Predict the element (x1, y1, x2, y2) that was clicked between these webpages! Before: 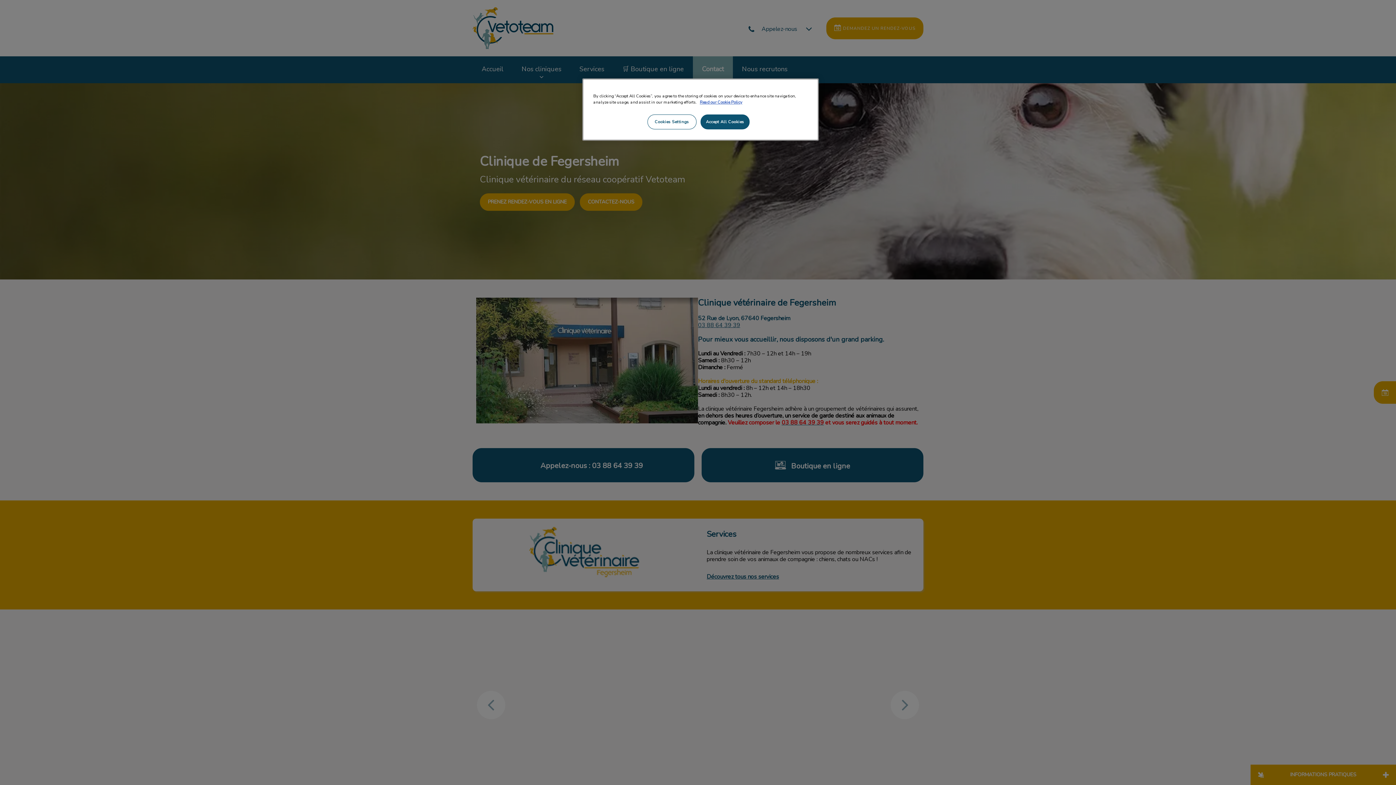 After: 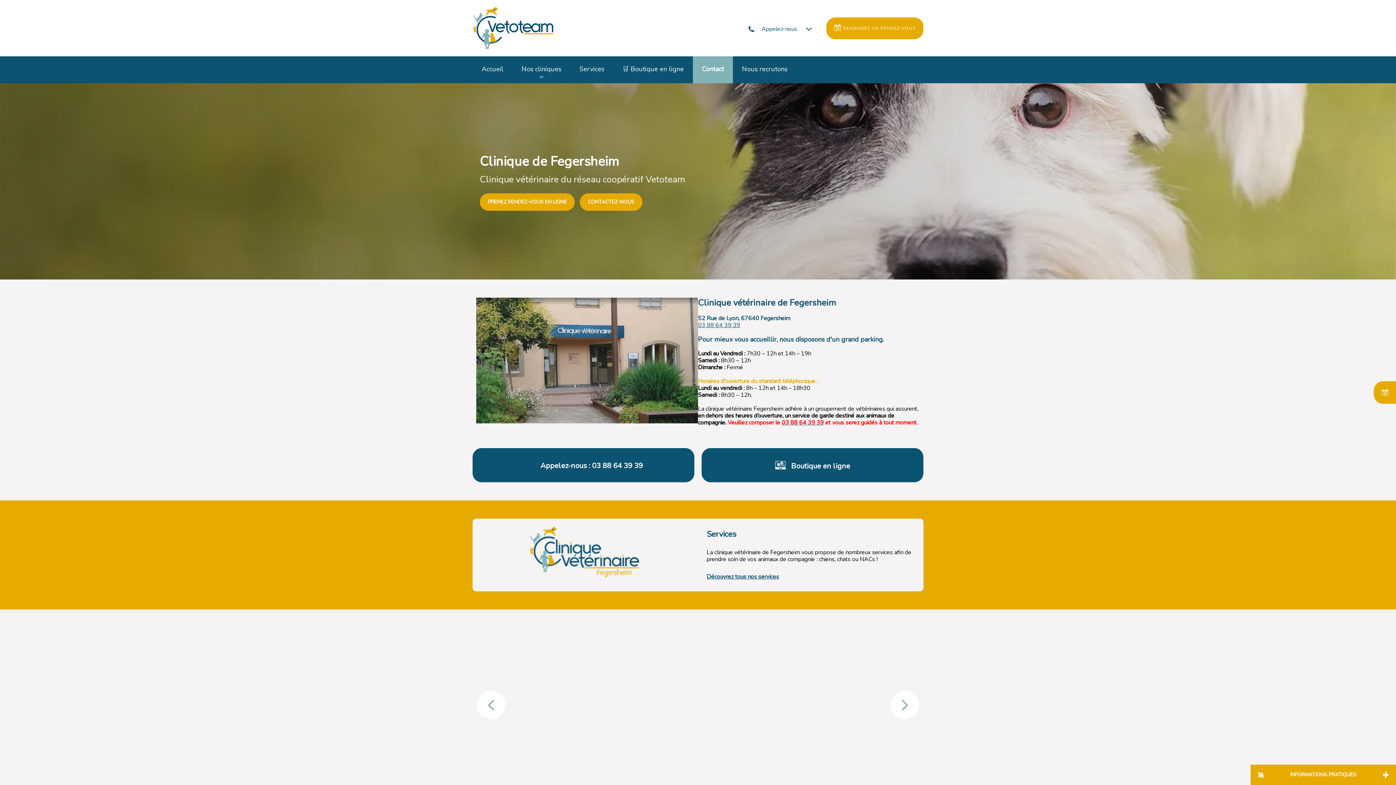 Action: label: Accept All Cookies bbox: (700, 114, 749, 129)